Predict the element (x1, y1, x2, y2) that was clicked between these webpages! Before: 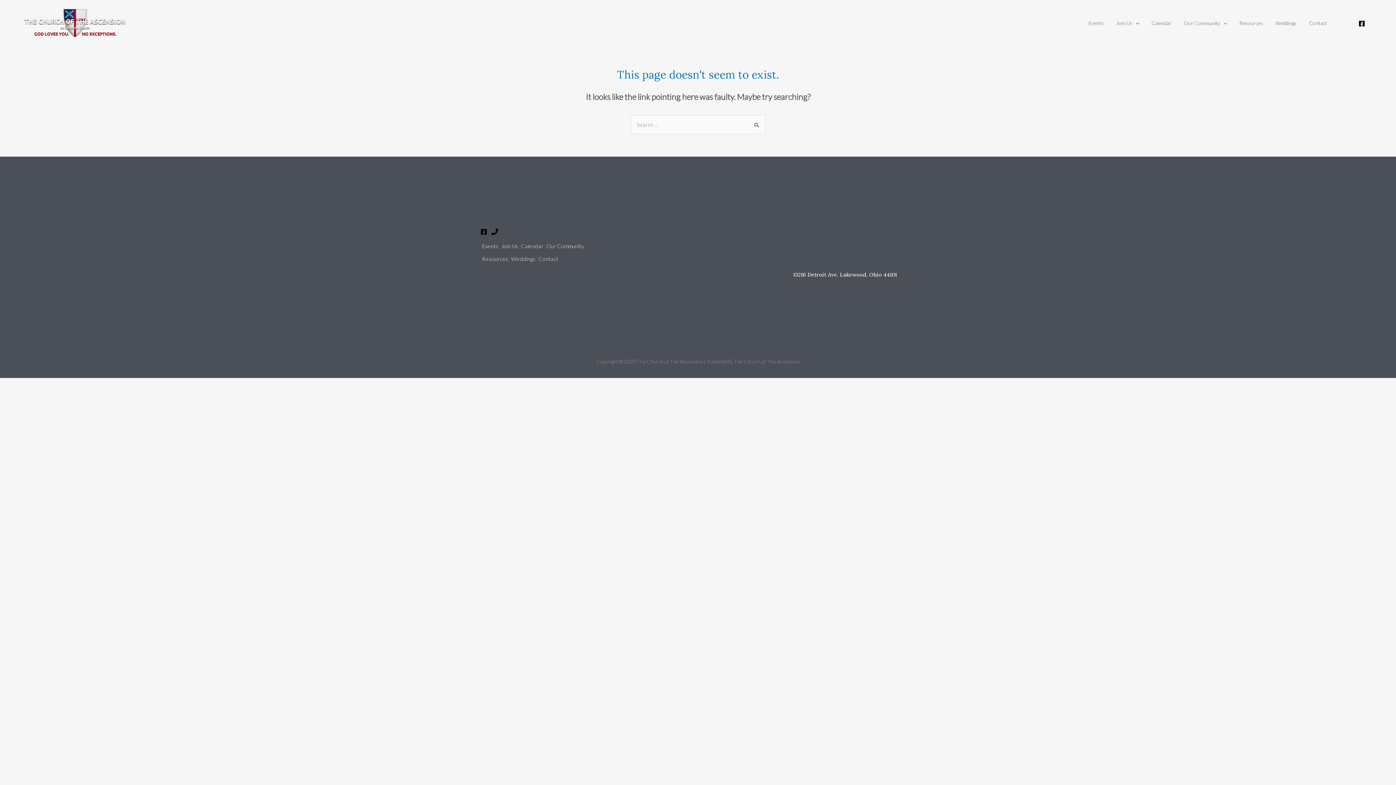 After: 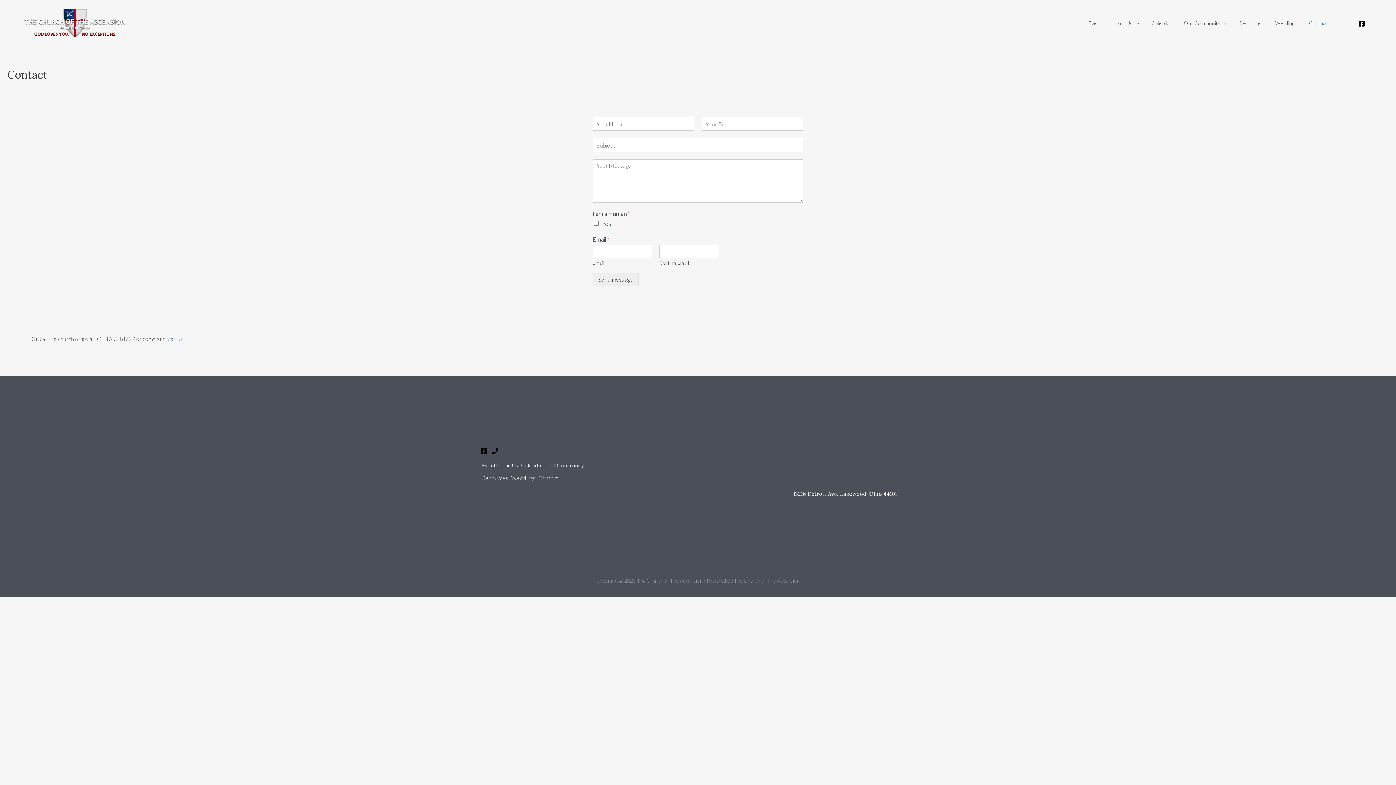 Action: bbox: (1303, 13, 1333, 33) label: Contact